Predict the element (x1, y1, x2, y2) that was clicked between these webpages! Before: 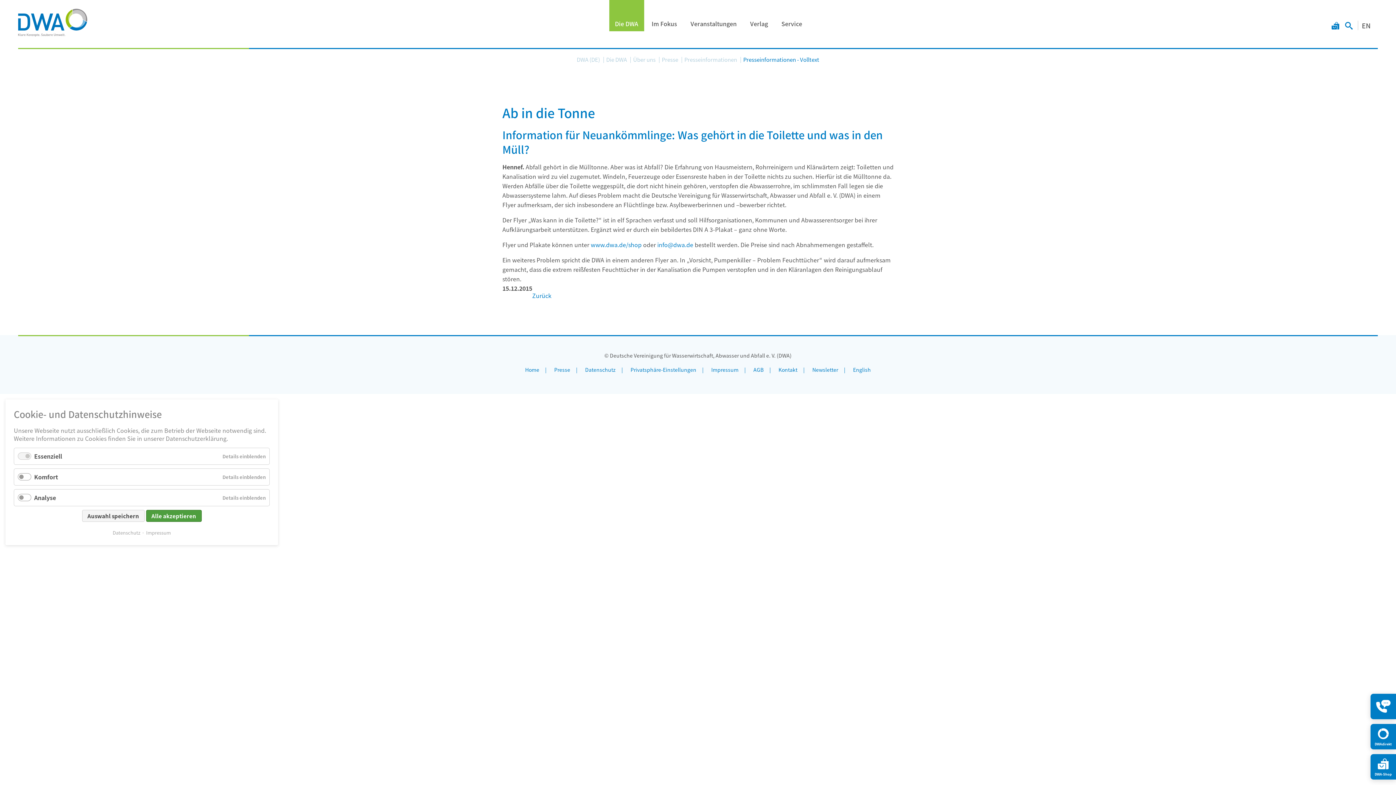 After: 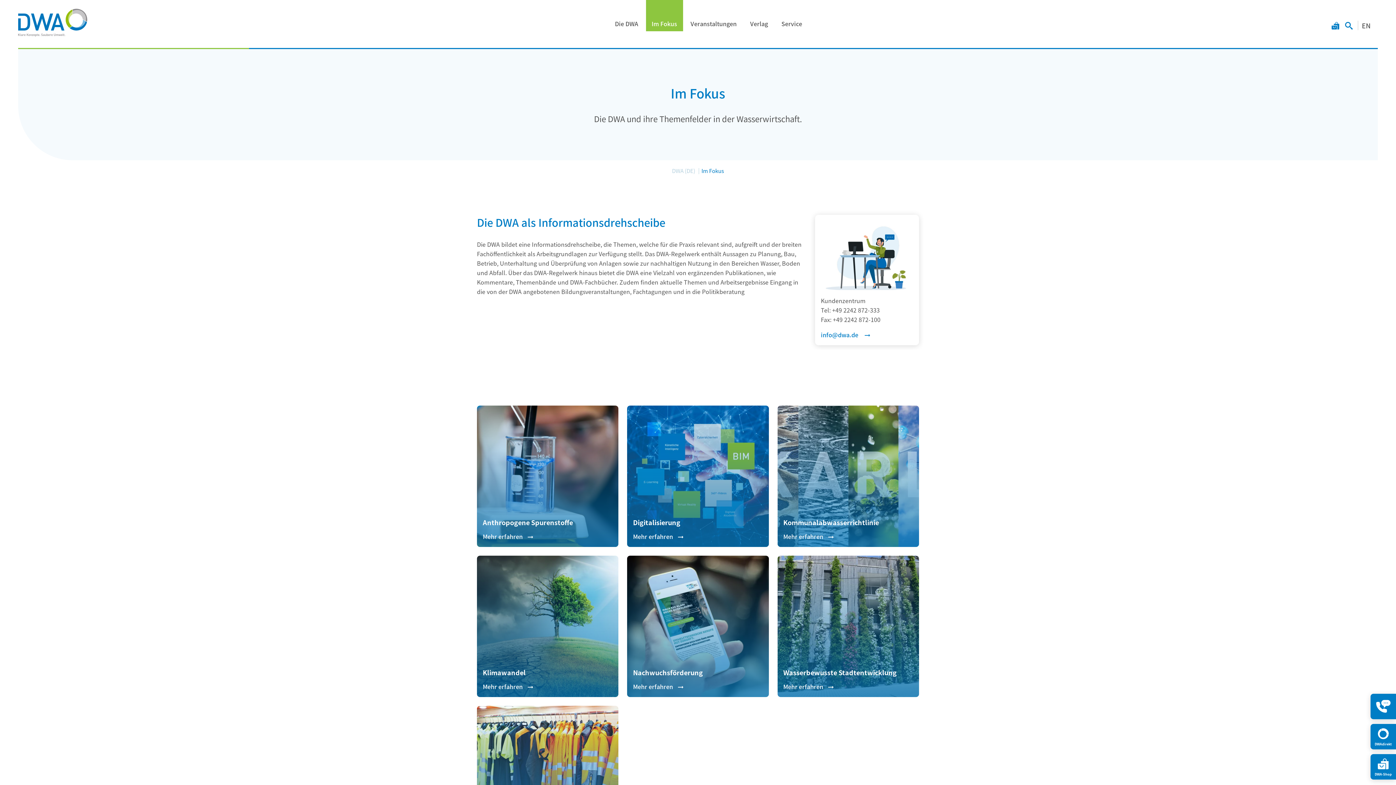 Action: label: Im Fokus bbox: (646, 16, 683, 31)